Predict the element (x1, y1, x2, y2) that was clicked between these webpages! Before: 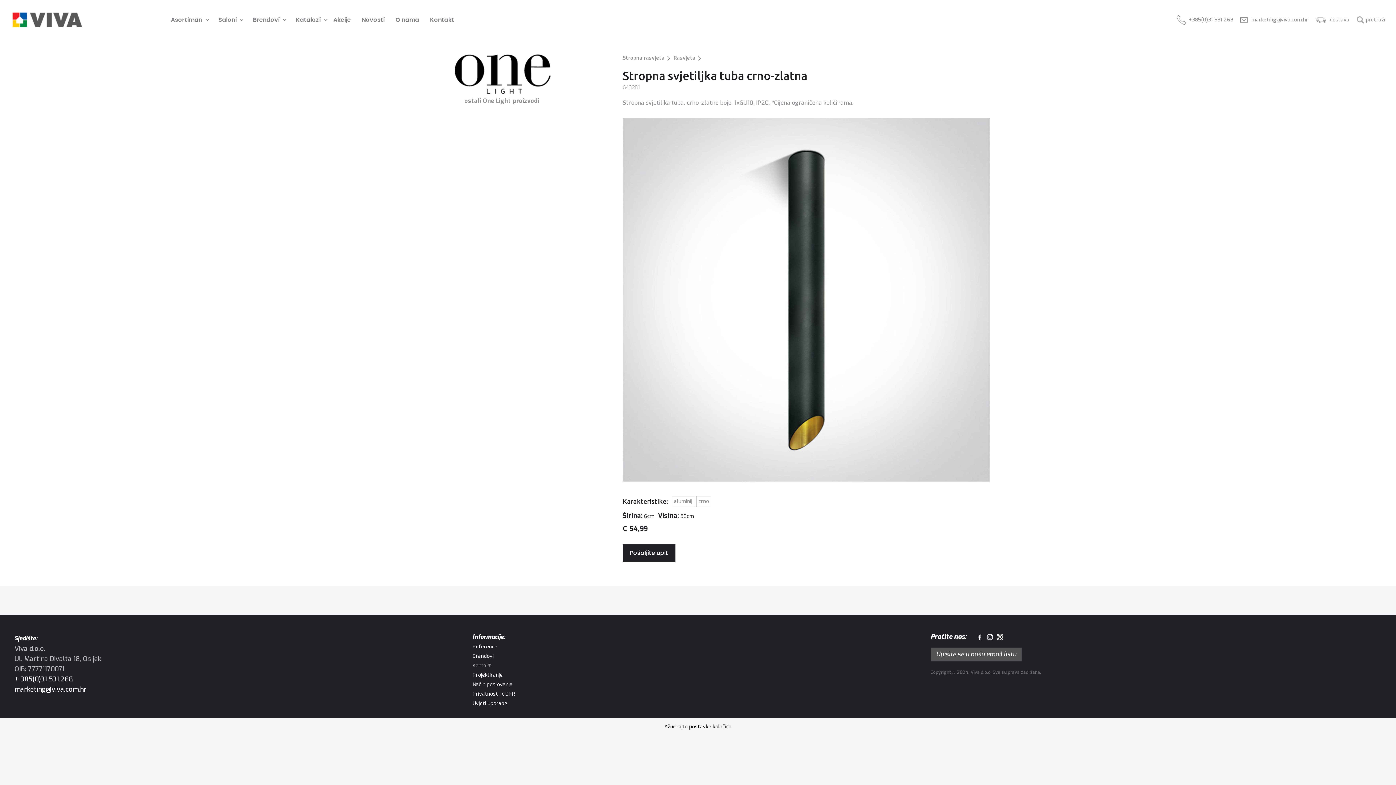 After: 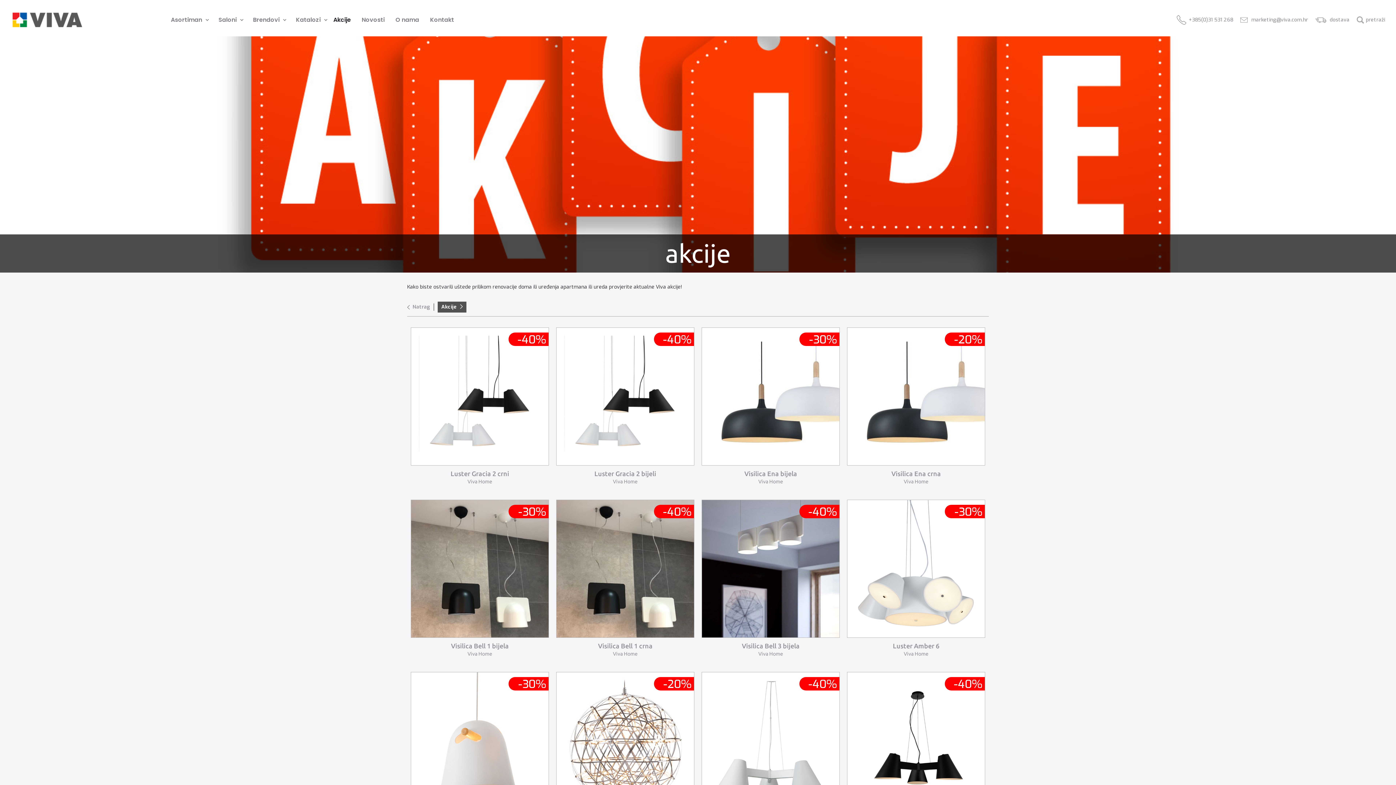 Action: label: Akcije bbox: (329, 16, 356, 23)